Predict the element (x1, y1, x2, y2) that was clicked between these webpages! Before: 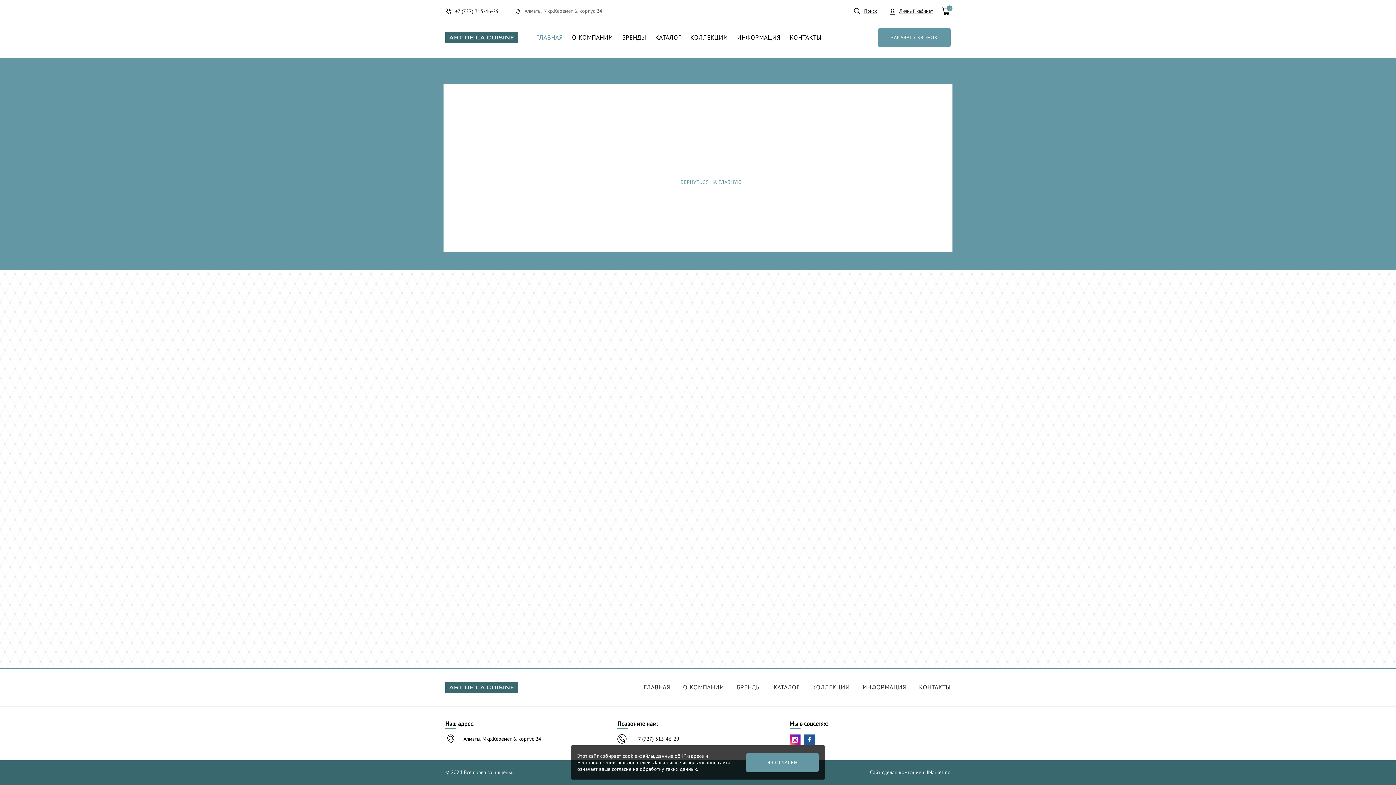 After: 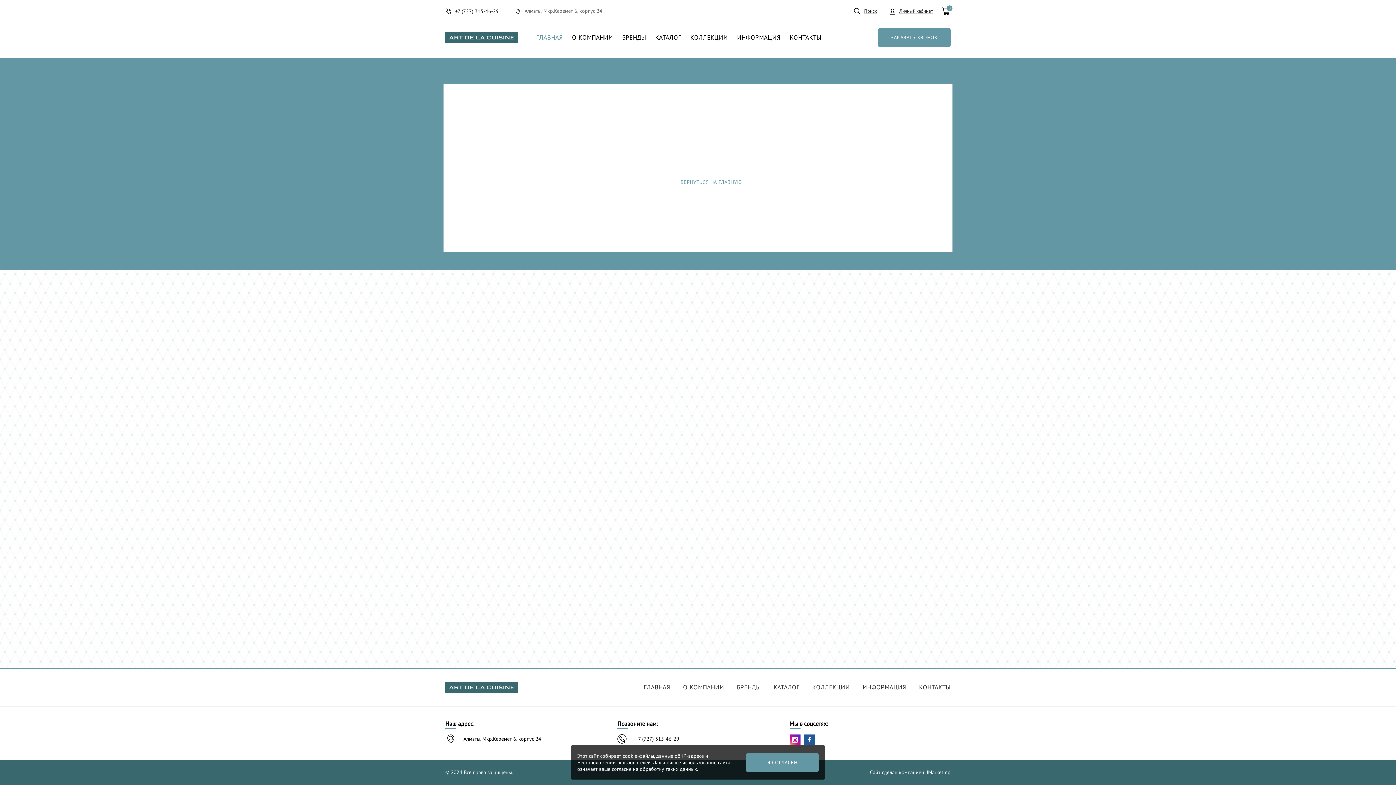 Action: label: +7 (727) 315-46-29 bbox: (635, 736, 679, 742)